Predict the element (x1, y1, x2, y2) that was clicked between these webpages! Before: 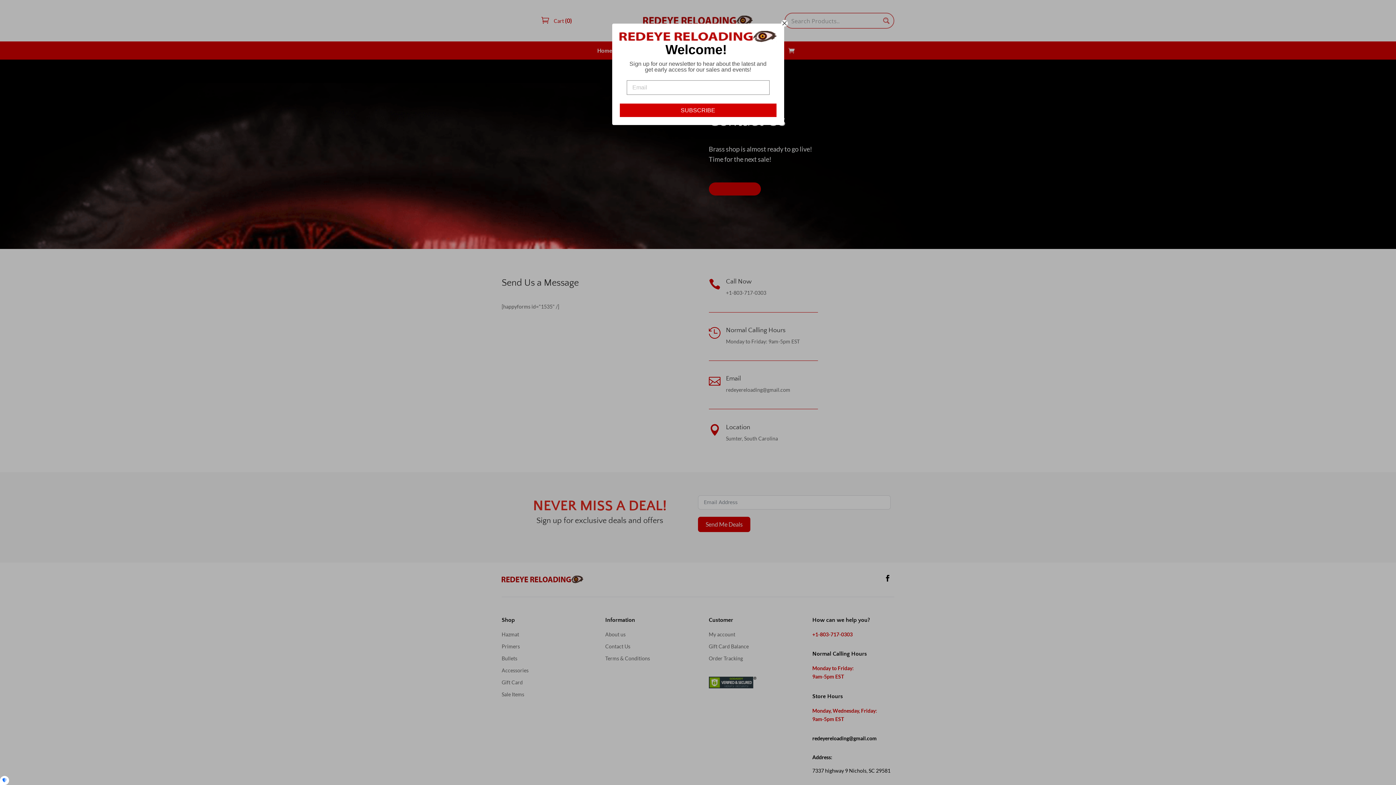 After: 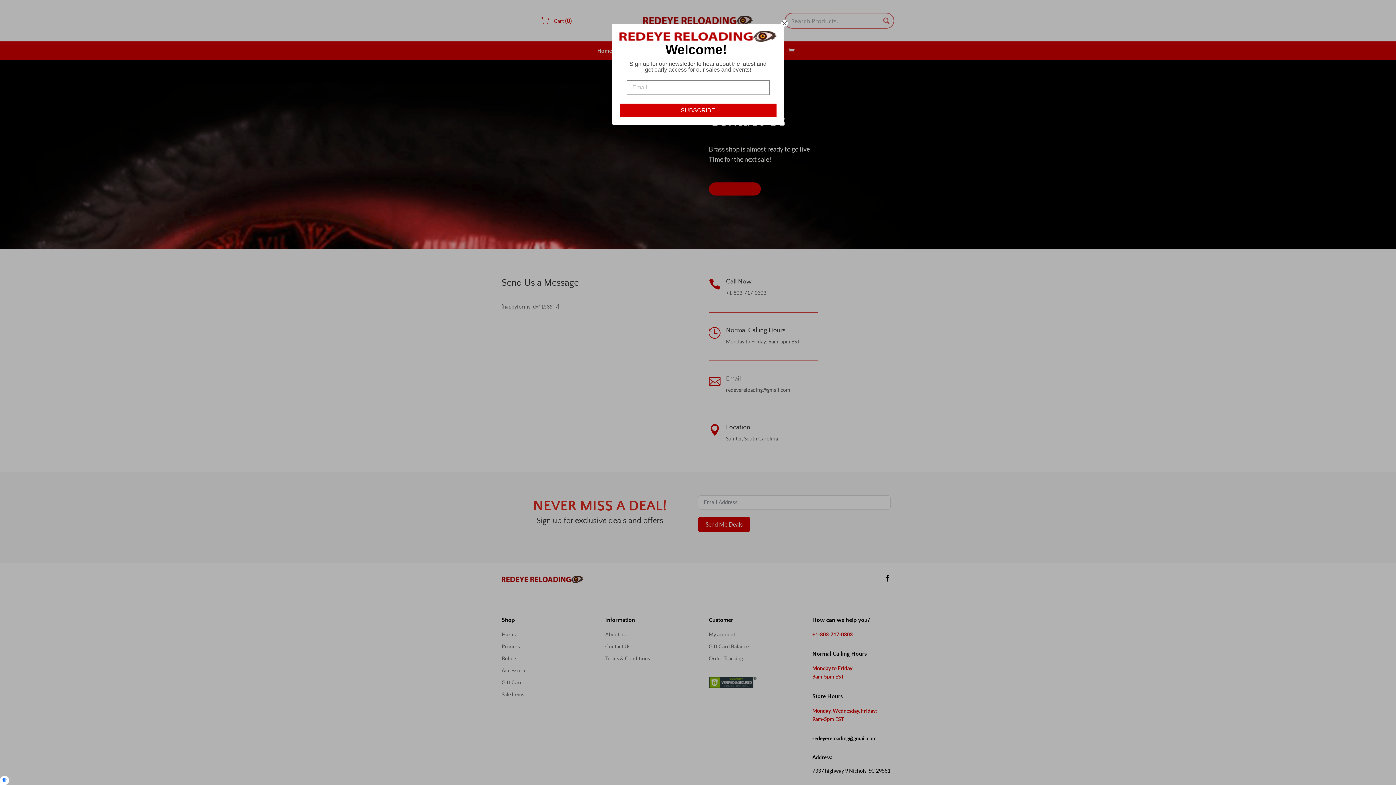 Action: bbox: (619, 103, 776, 117) label: SUBSCRIBE